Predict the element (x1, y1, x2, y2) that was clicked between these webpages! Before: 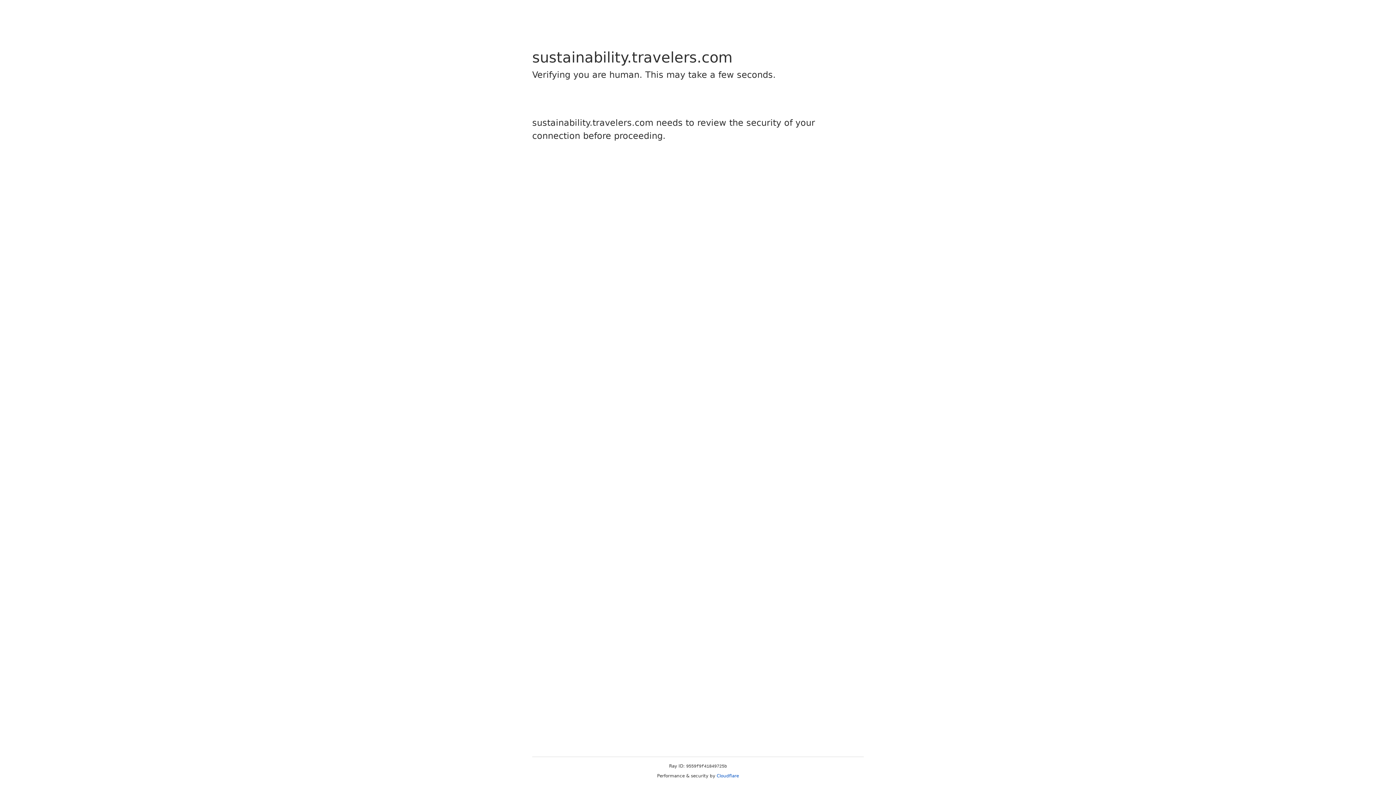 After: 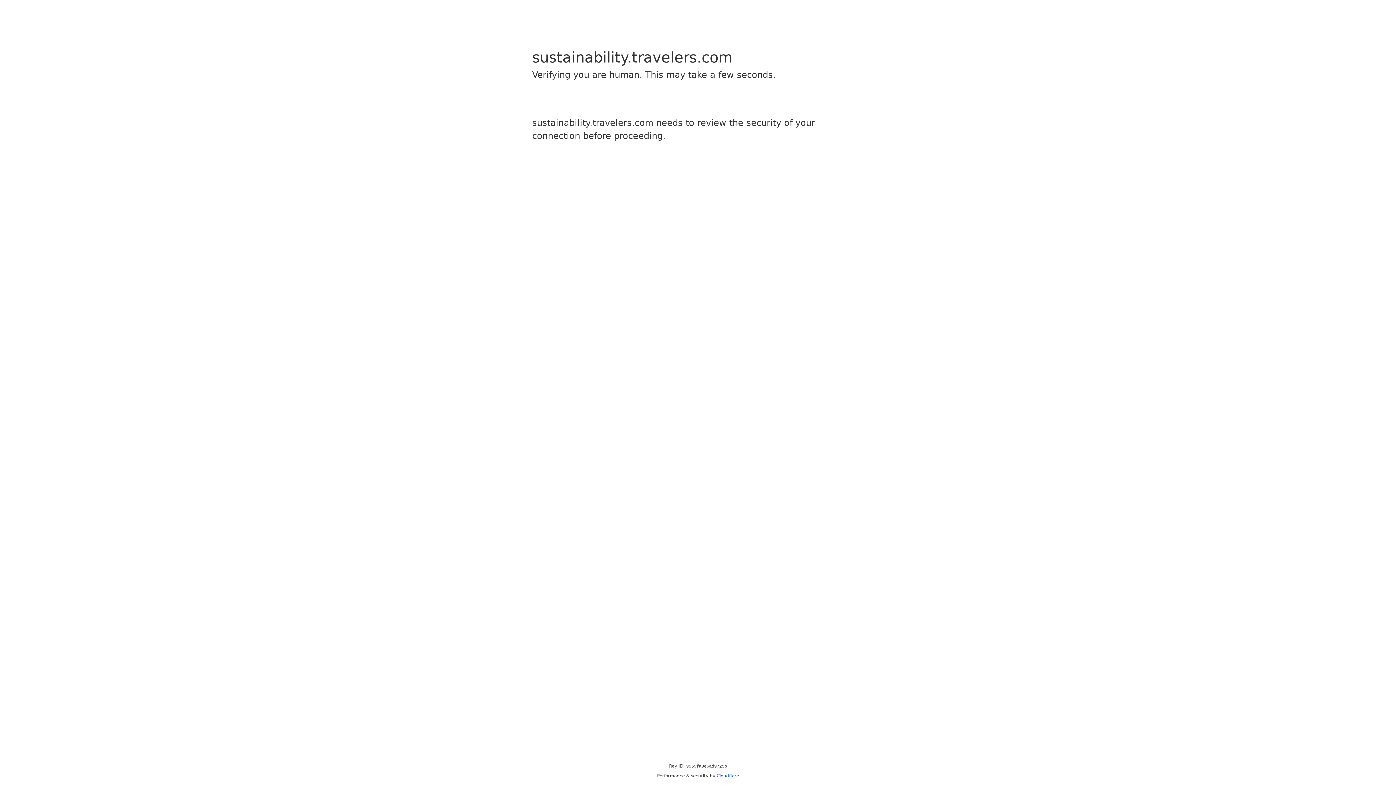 Action: bbox: (716, 773, 739, 778) label: Cloudflare